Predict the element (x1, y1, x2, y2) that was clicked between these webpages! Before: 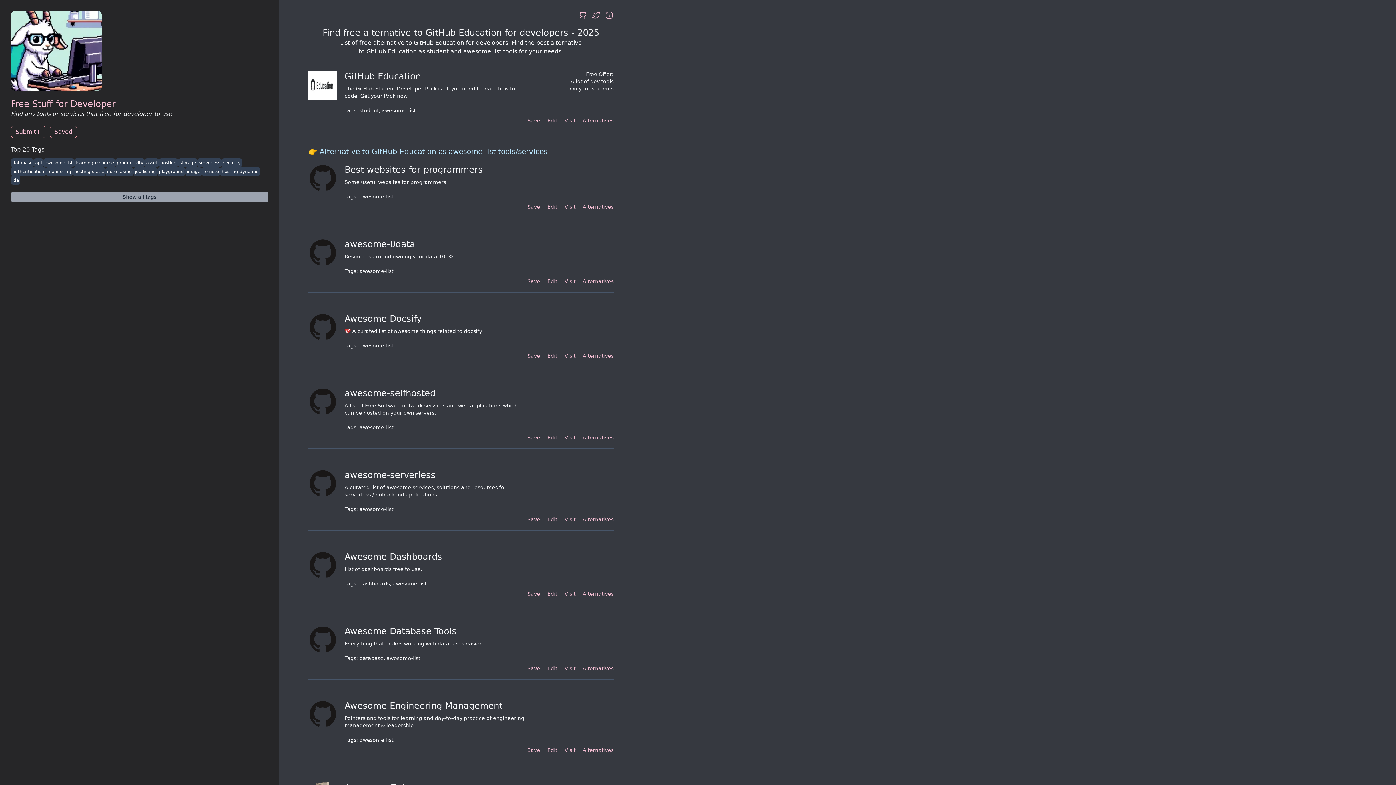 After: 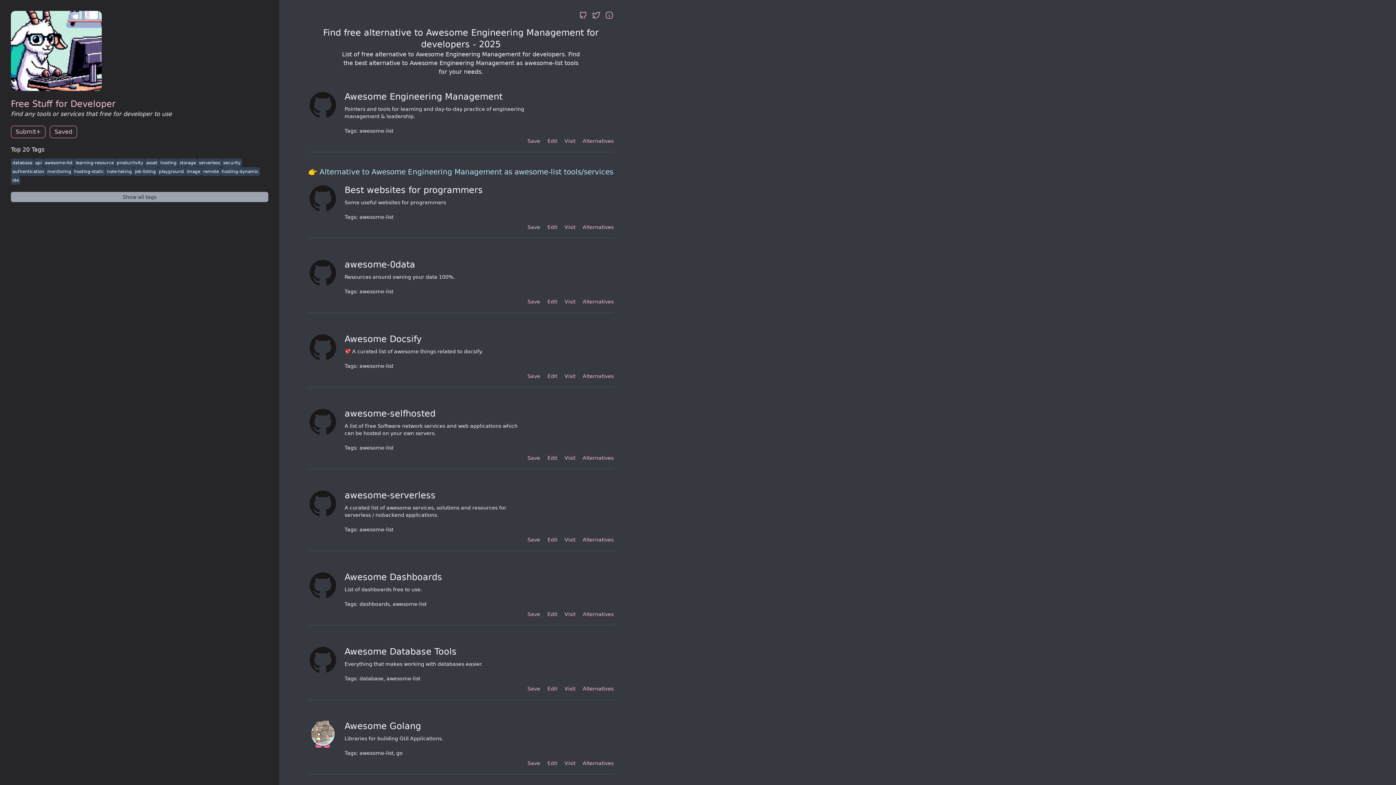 Action: bbox: (582, 746, 613, 754) label: Alternatives